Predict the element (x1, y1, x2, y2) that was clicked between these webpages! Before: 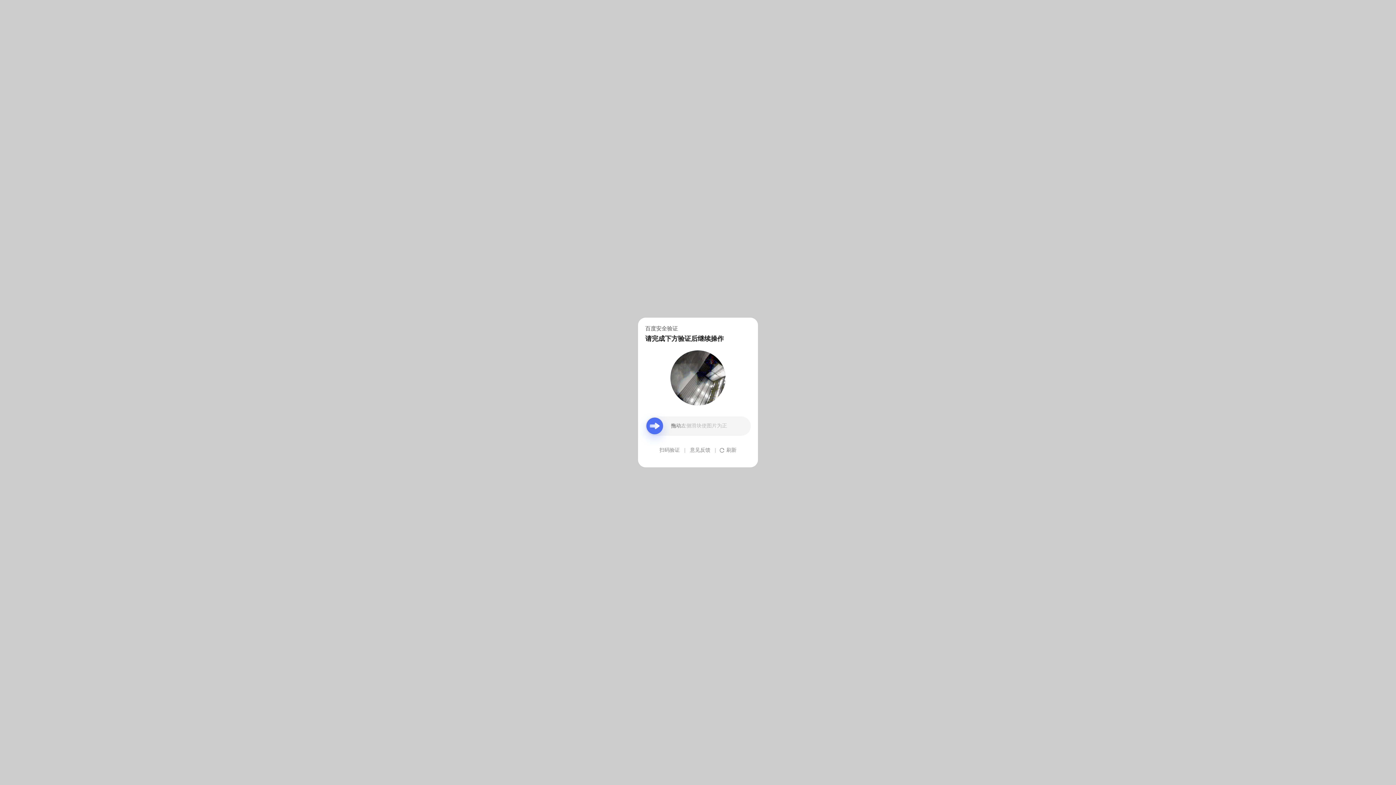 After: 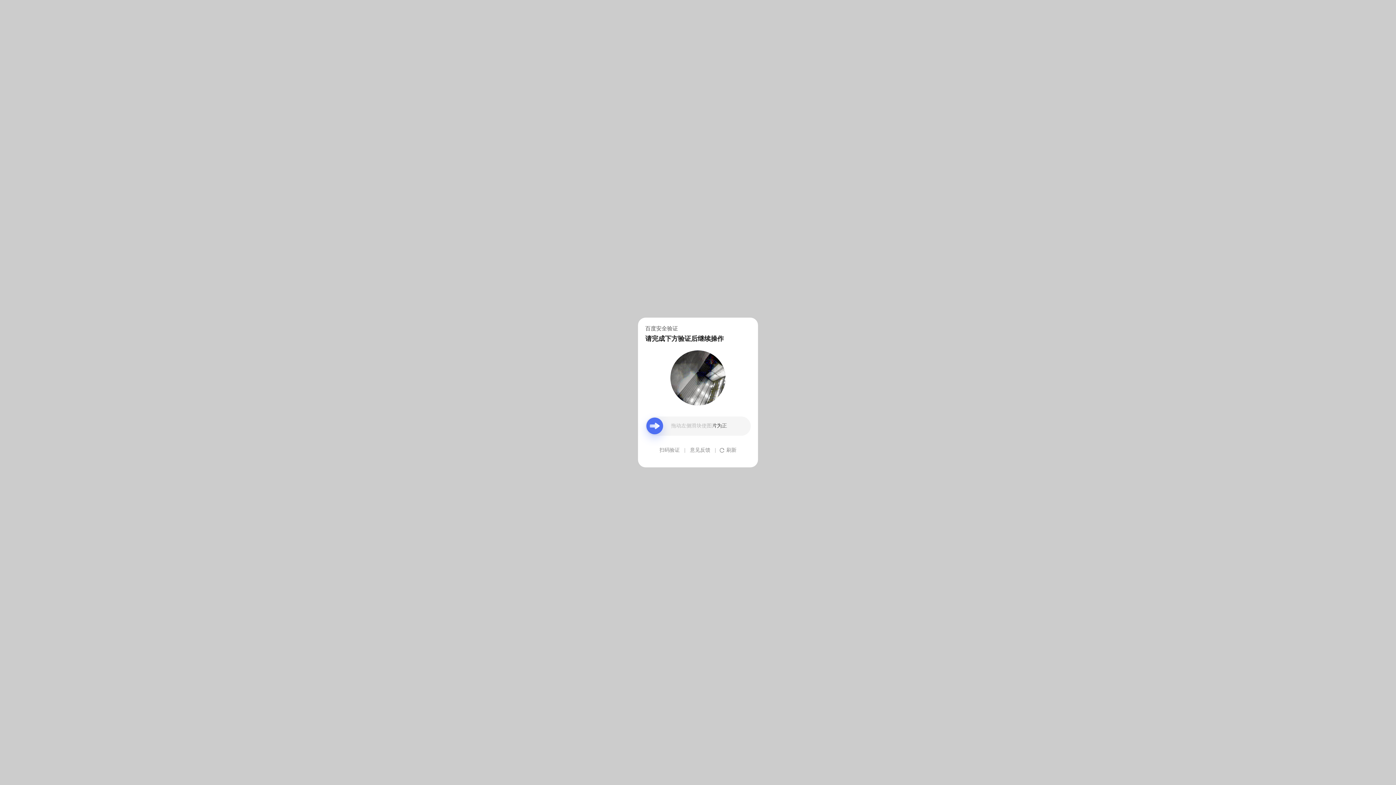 Action: label: 意见反馈 bbox: (690, 439, 710, 461)